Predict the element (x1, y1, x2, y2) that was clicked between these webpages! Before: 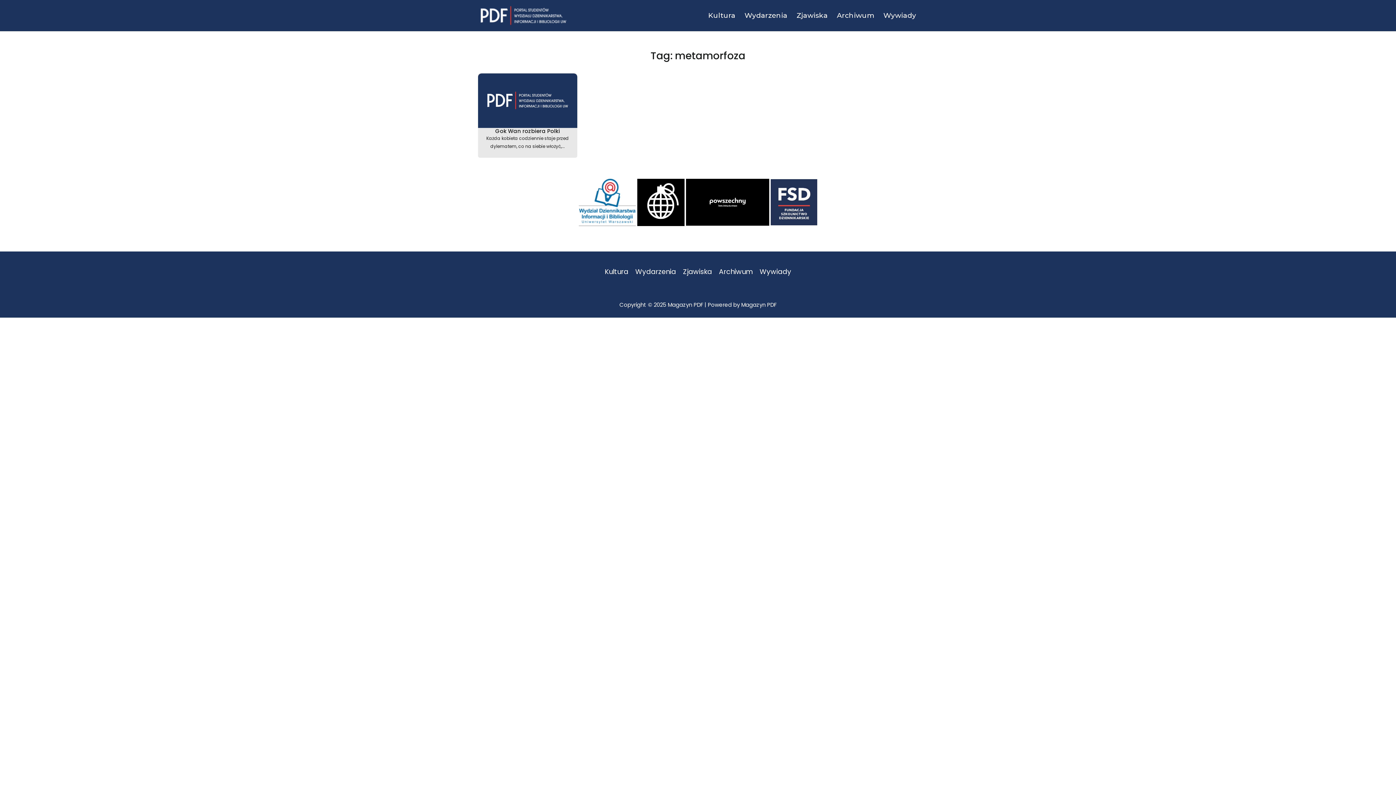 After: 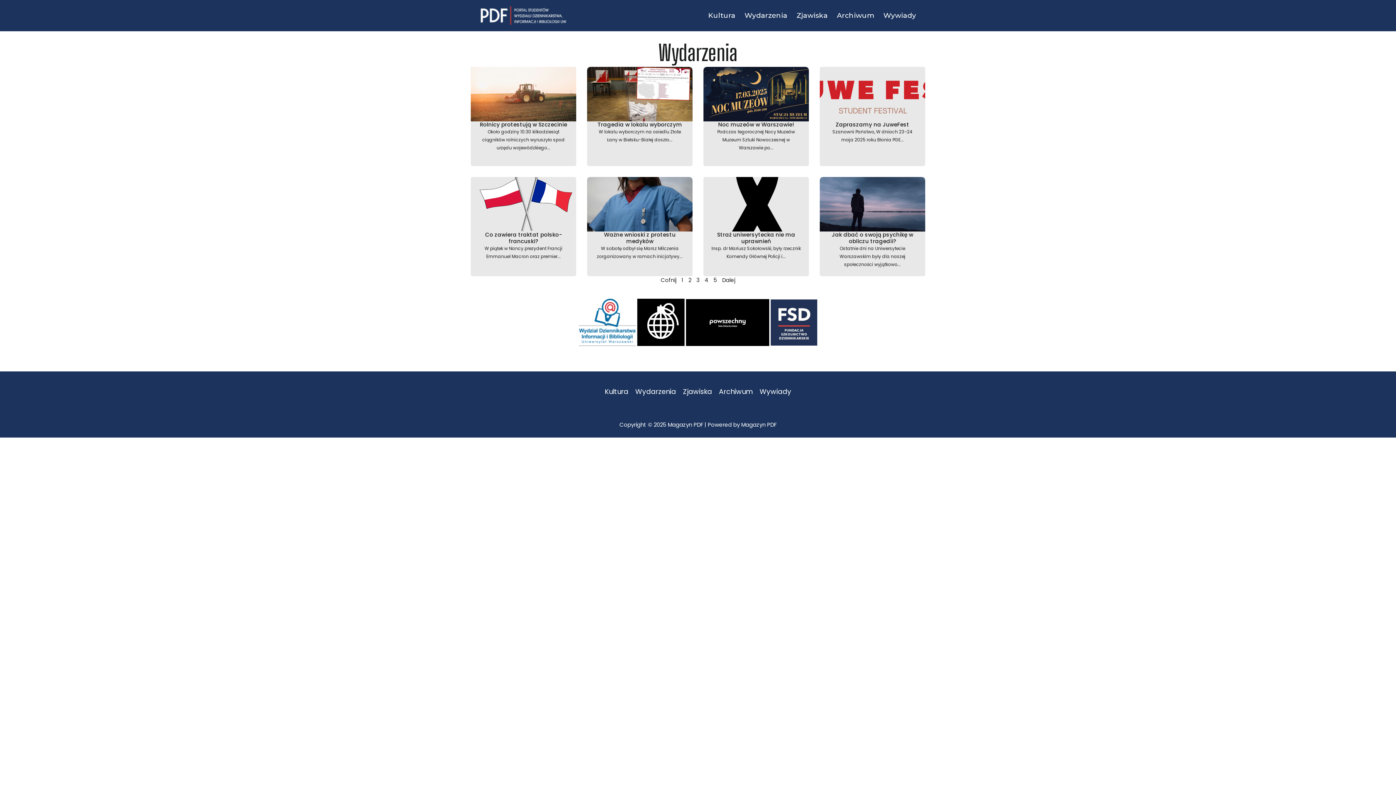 Action: label: Wydarzenia bbox: (632, 267, 679, 275)